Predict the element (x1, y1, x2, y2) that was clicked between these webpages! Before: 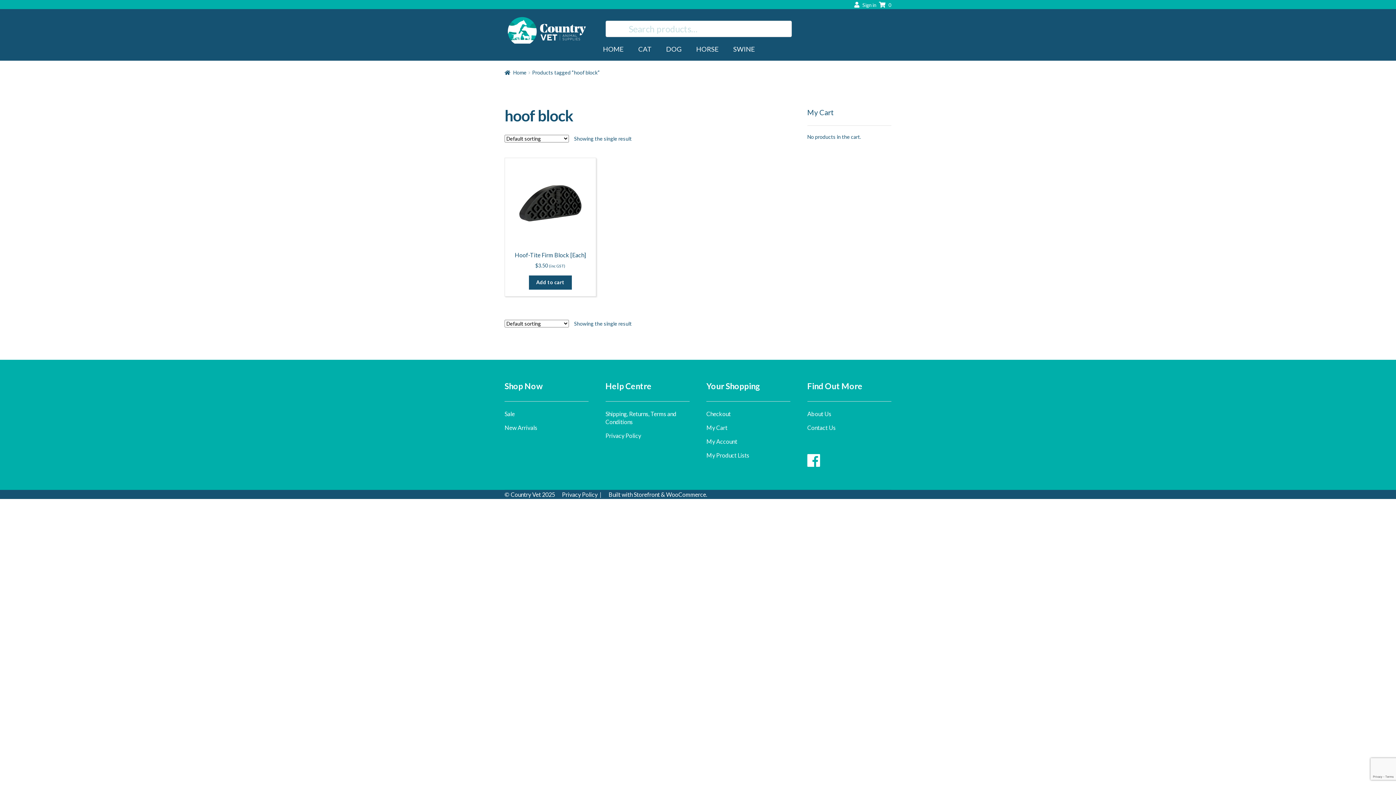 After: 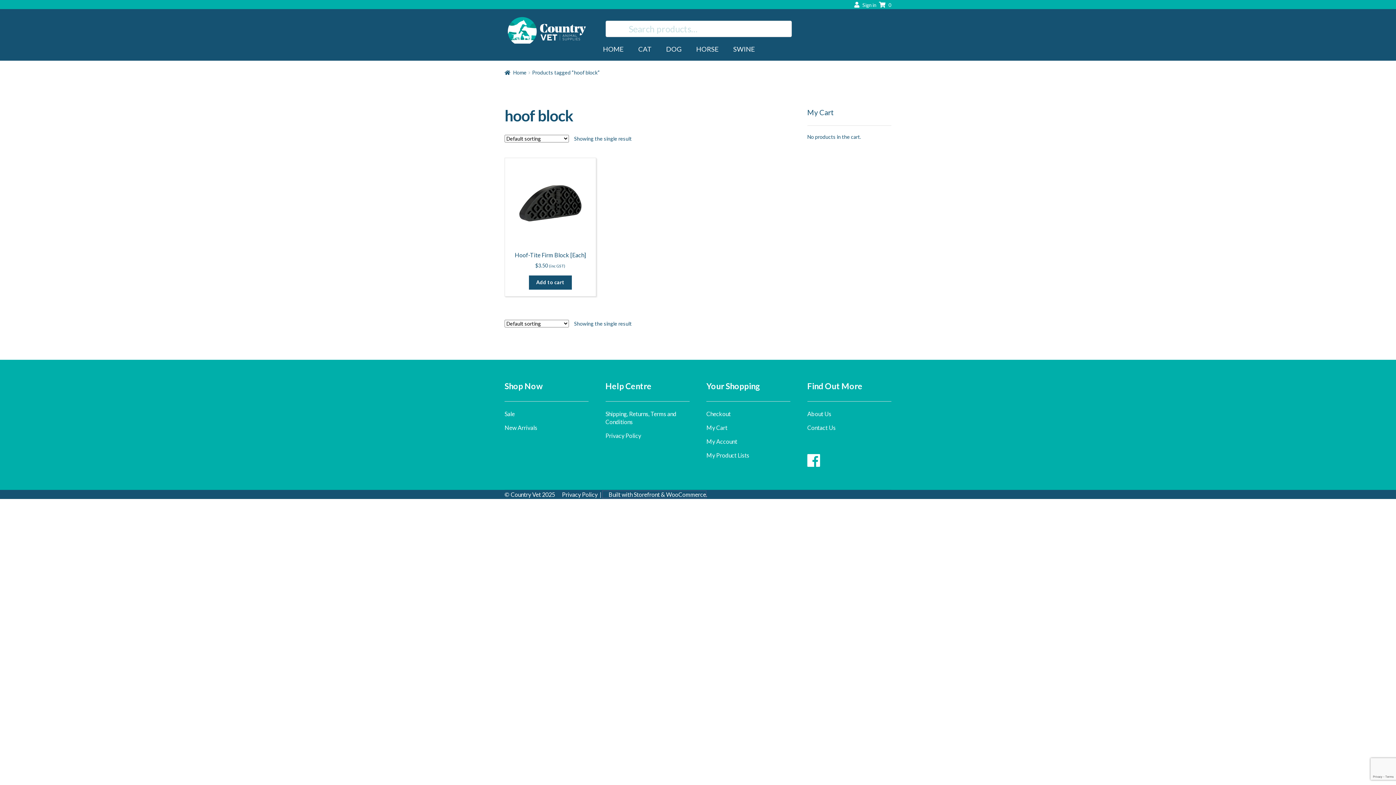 Action: bbox: (602, 491, 706, 498) label: Built with Storefront & WooCommerce